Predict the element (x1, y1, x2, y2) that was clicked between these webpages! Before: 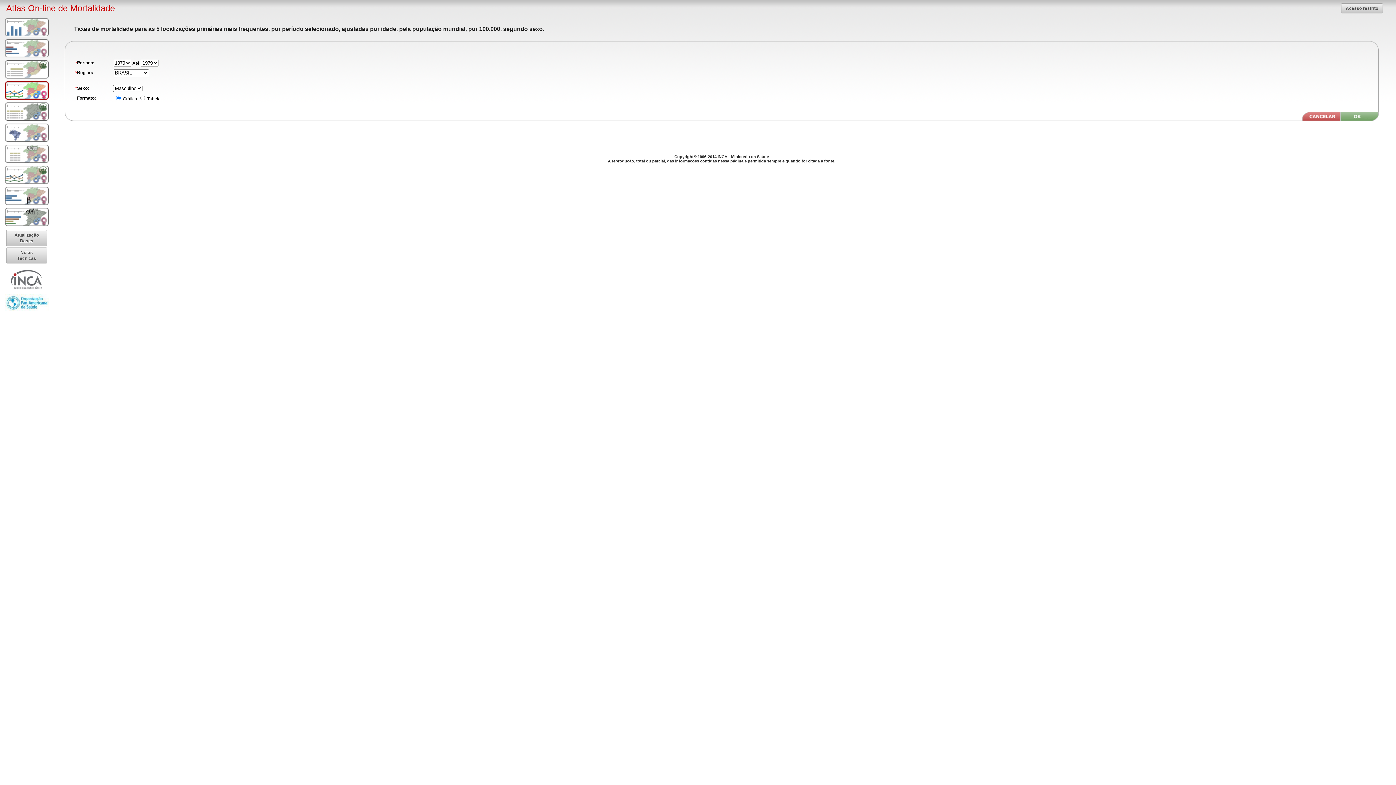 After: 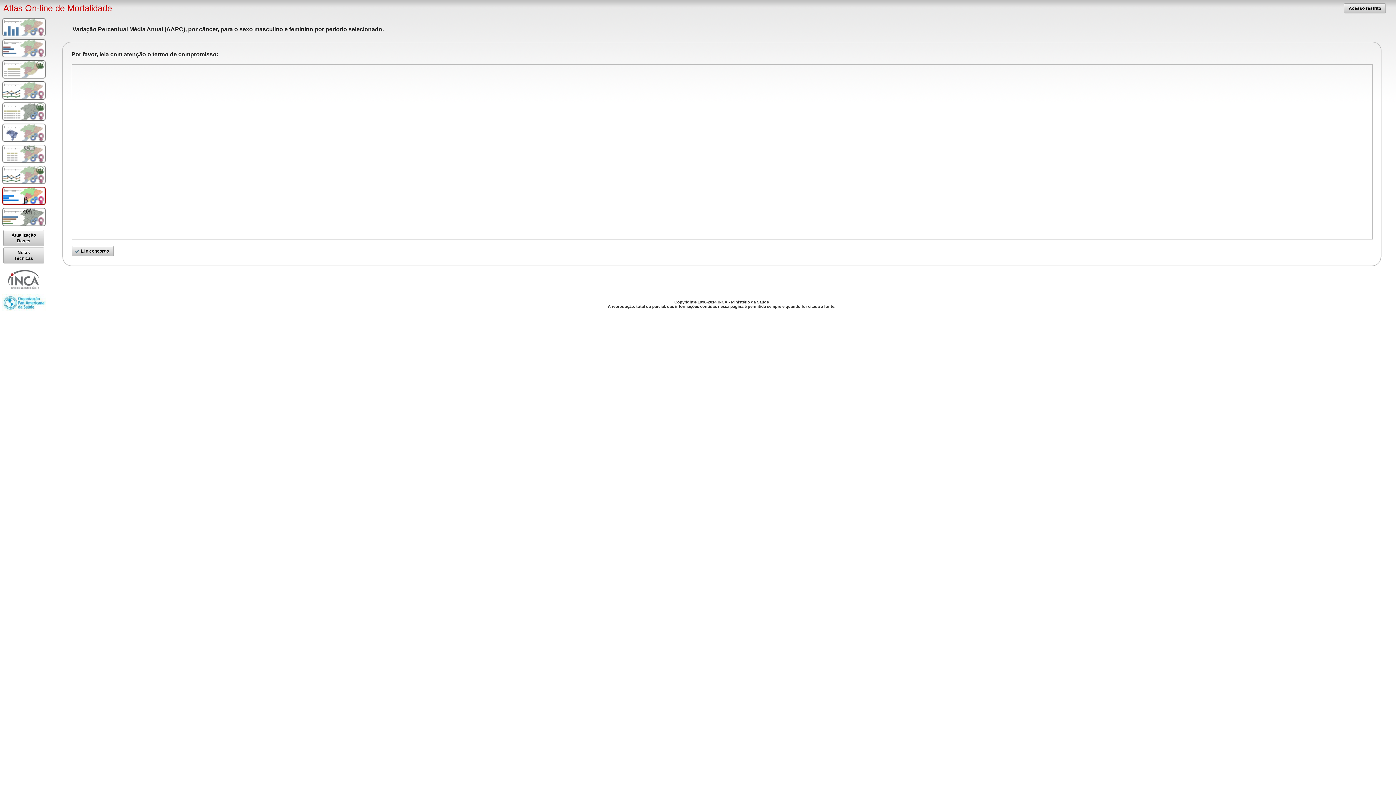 Action: bbox: (5, 186, 48, 205)